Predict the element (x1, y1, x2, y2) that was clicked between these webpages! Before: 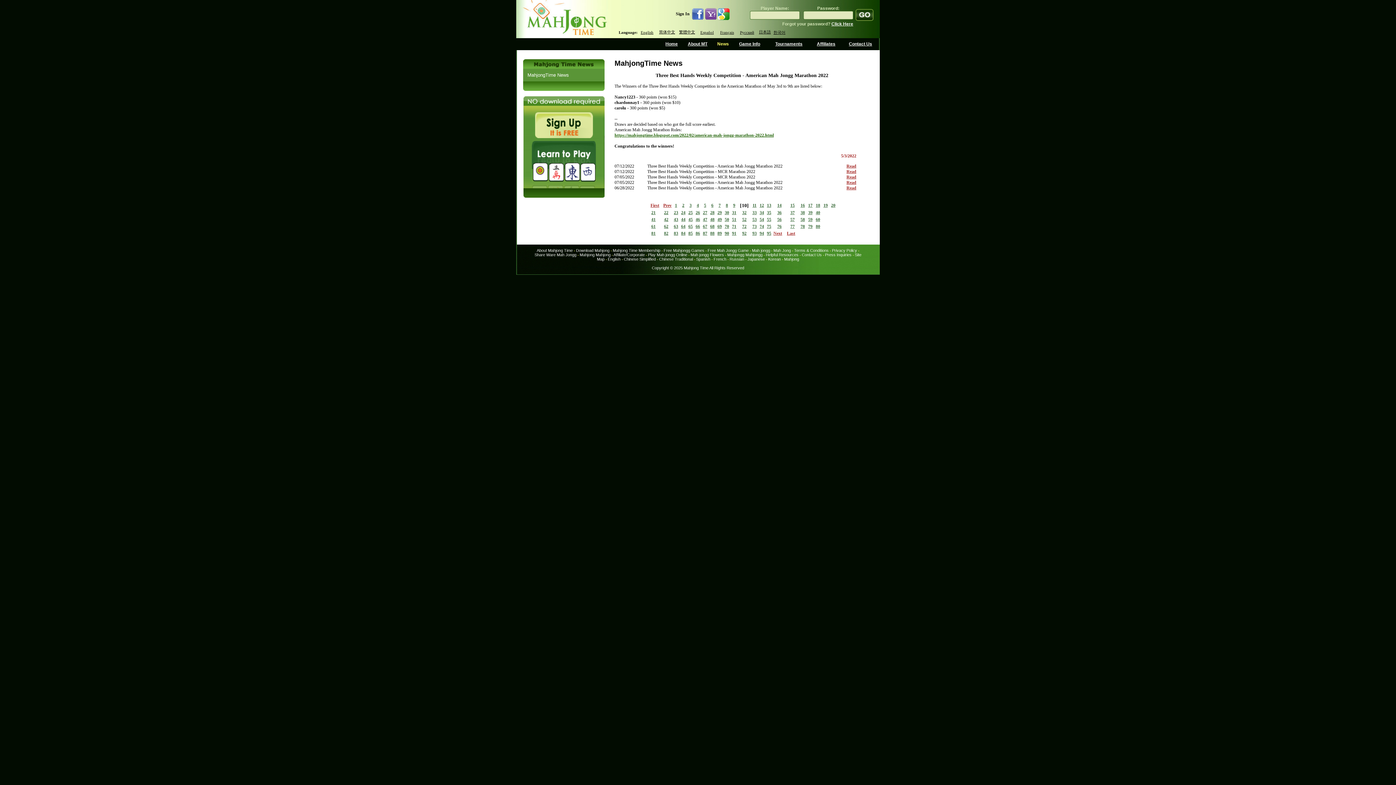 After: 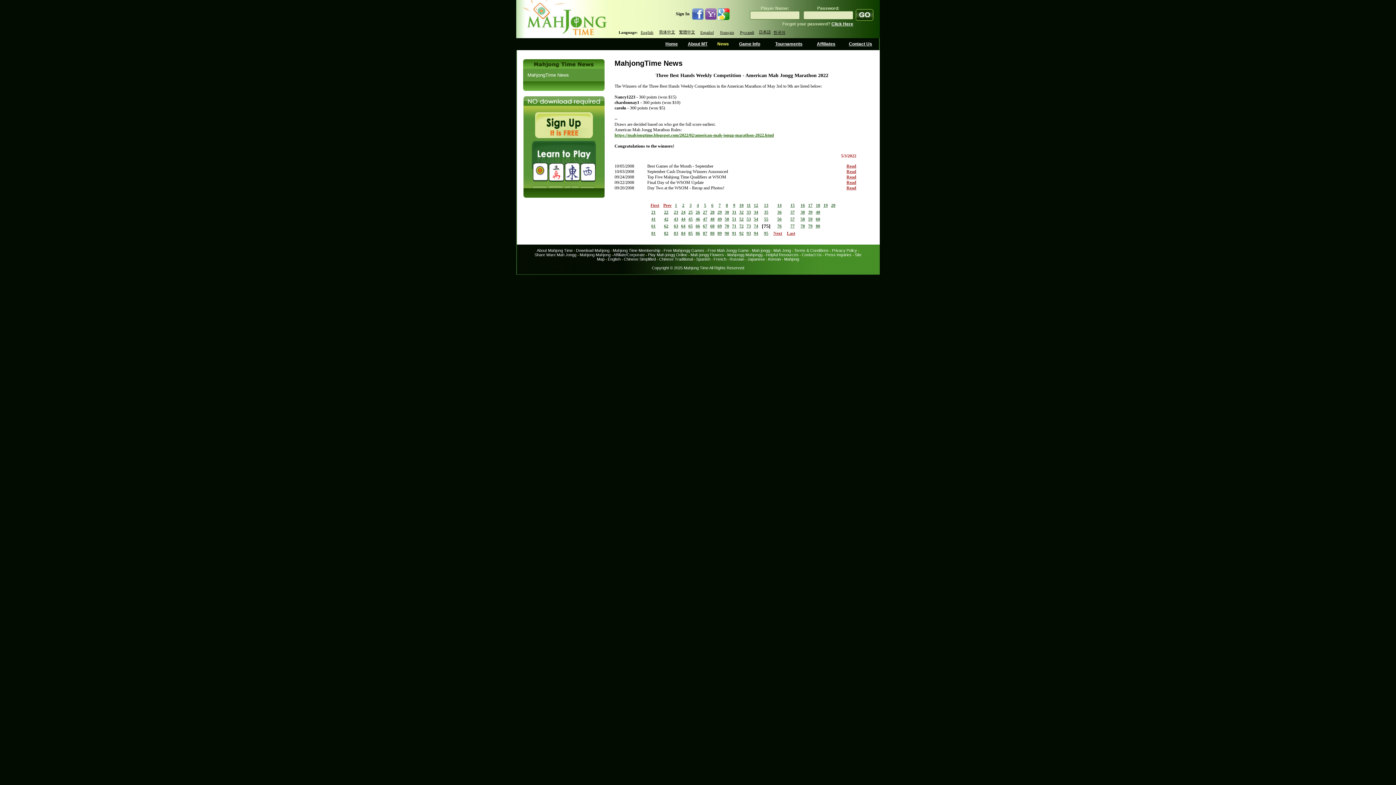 Action: label: 75 bbox: (767, 224, 771, 229)